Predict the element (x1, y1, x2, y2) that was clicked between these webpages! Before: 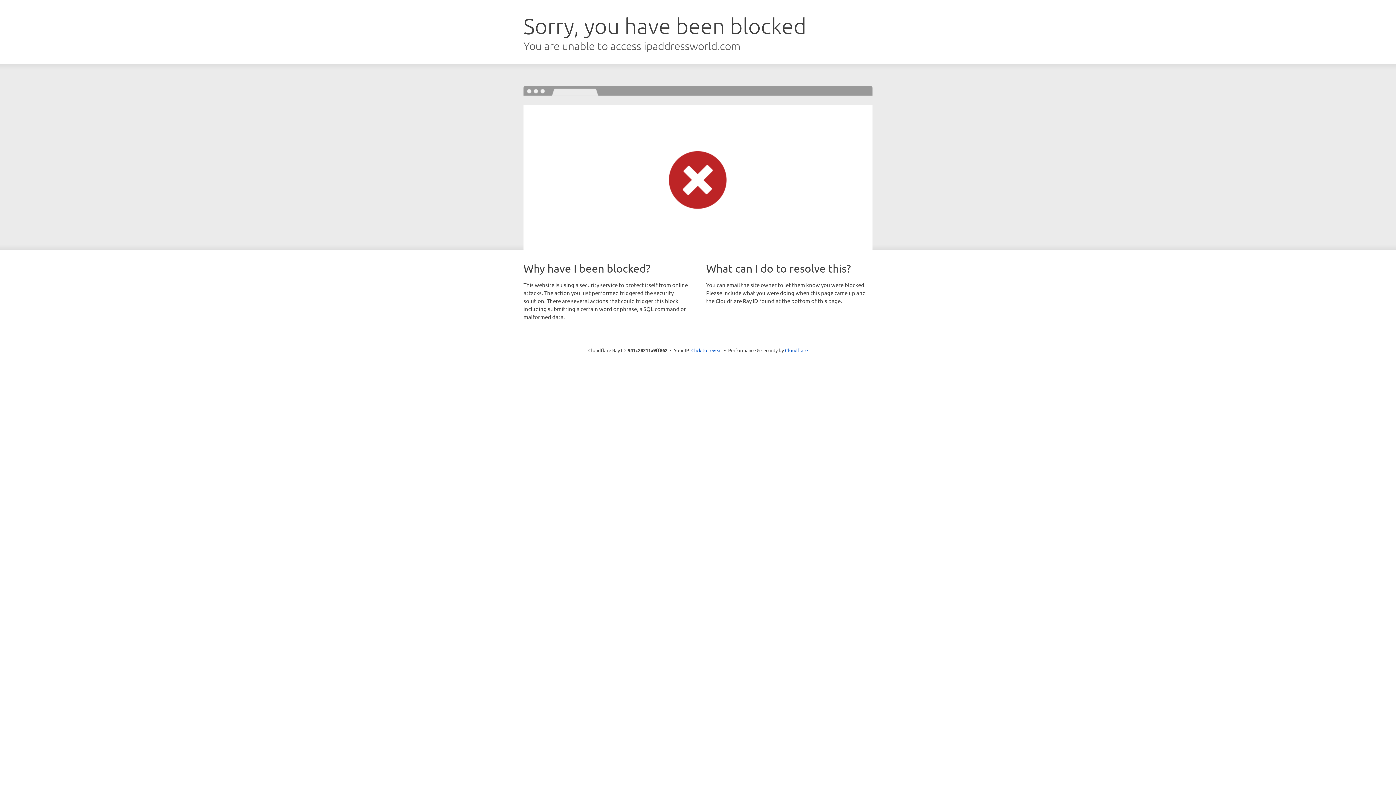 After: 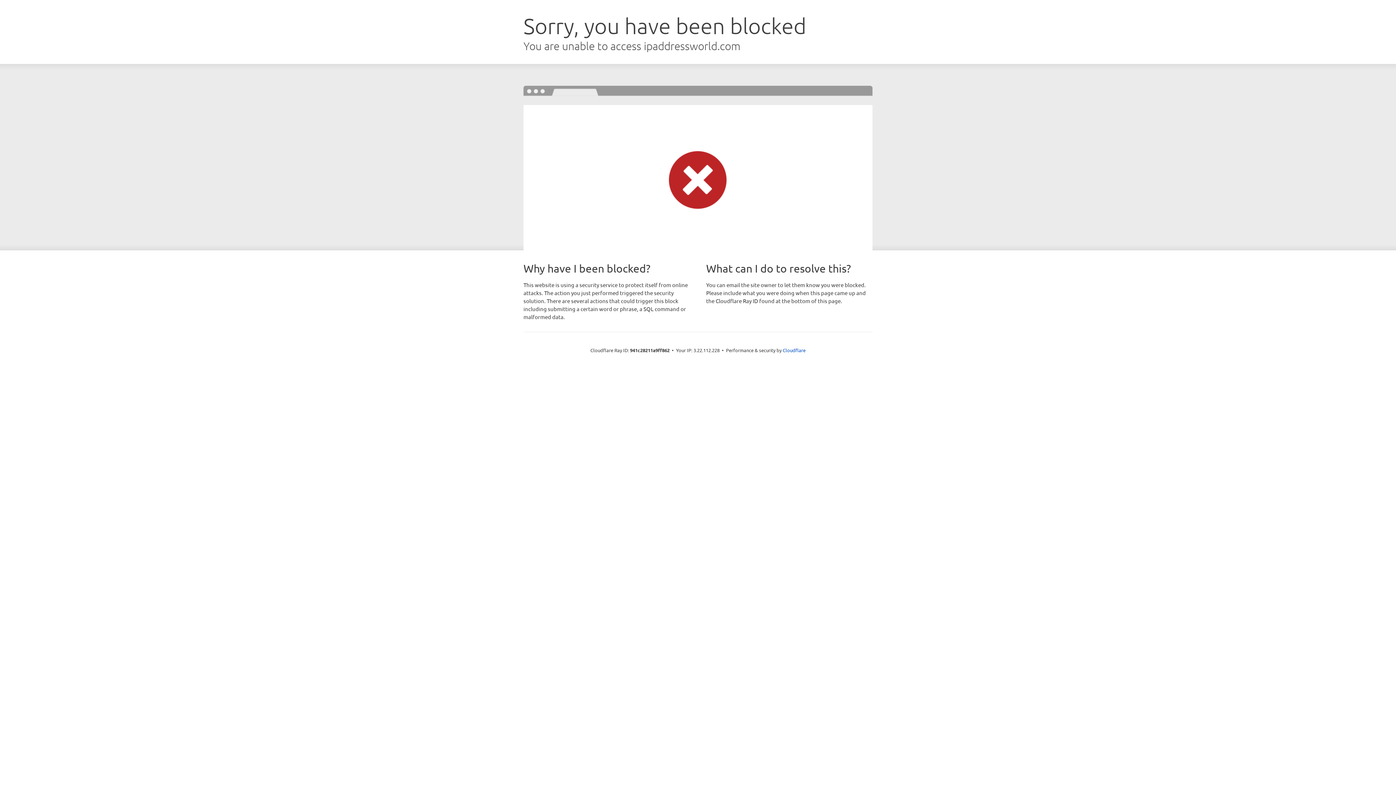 Action: bbox: (691, 346, 722, 353) label: Click to reveal